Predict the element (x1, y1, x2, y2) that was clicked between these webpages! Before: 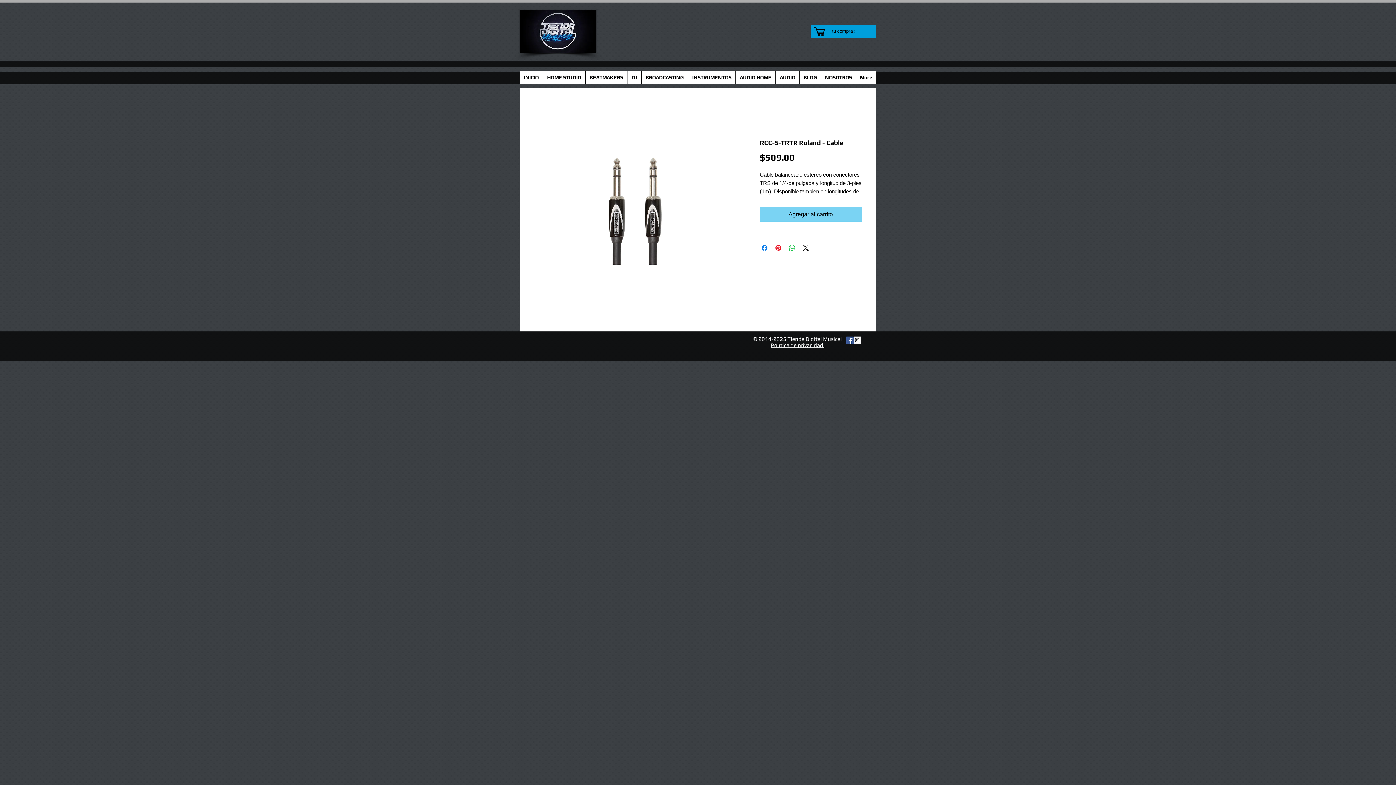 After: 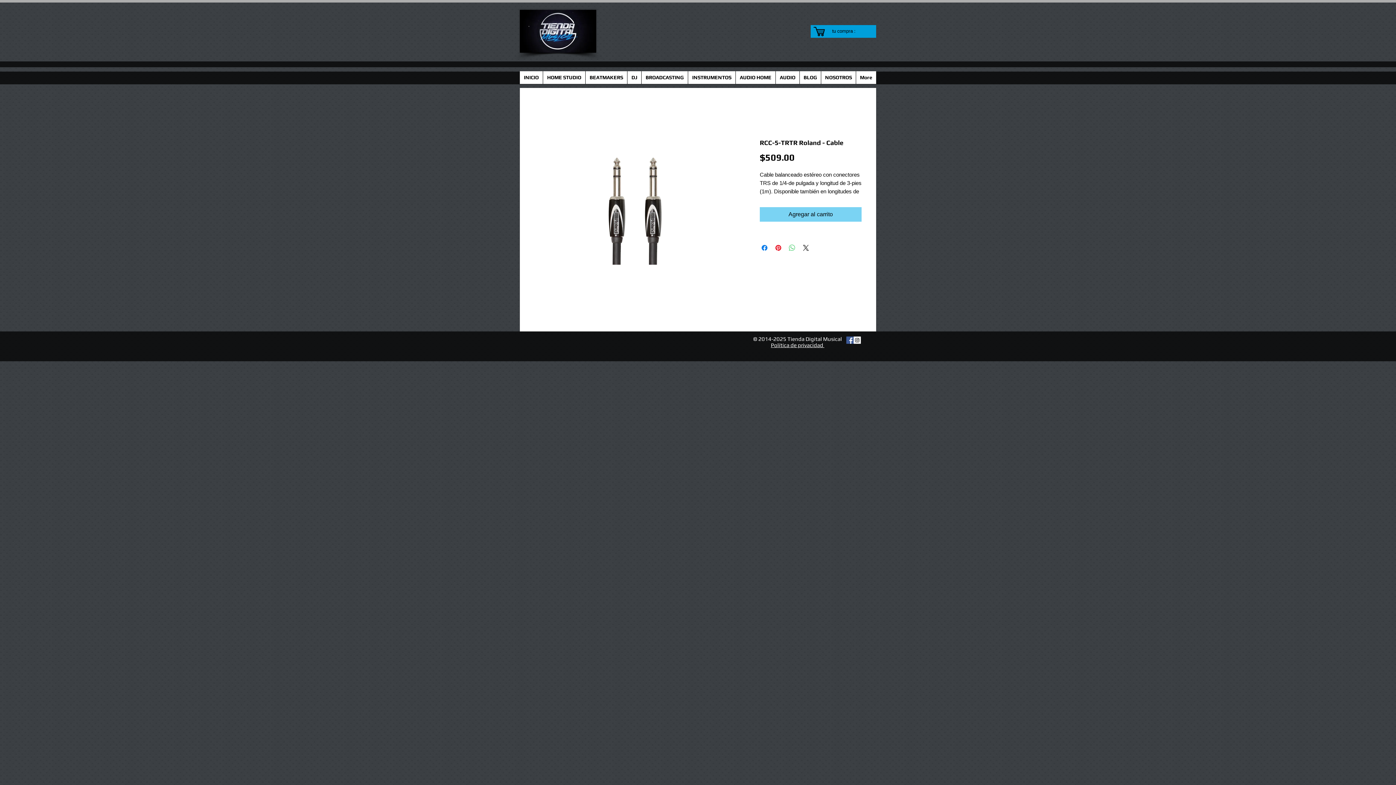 Action: bbox: (788, 243, 796, 252) label: Compartir en WhatsApp